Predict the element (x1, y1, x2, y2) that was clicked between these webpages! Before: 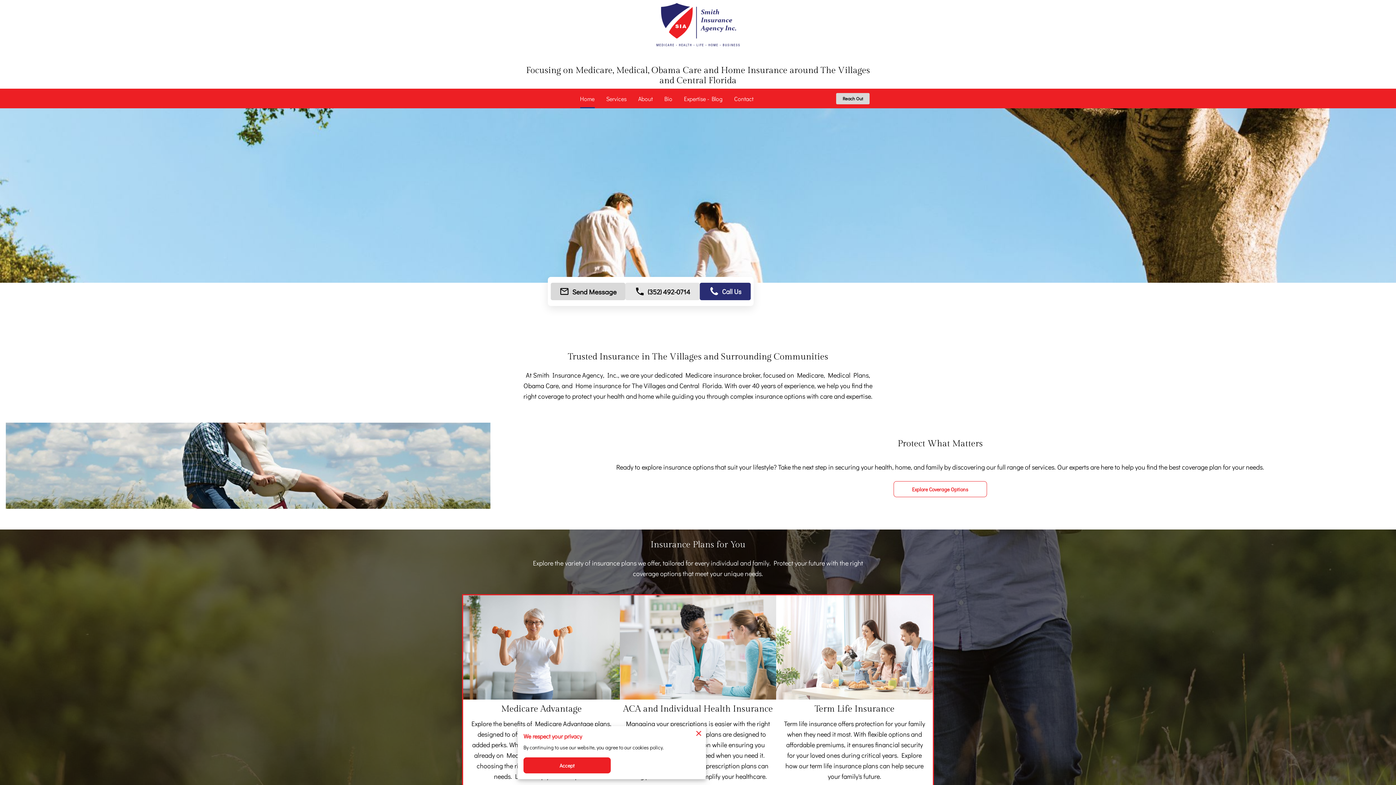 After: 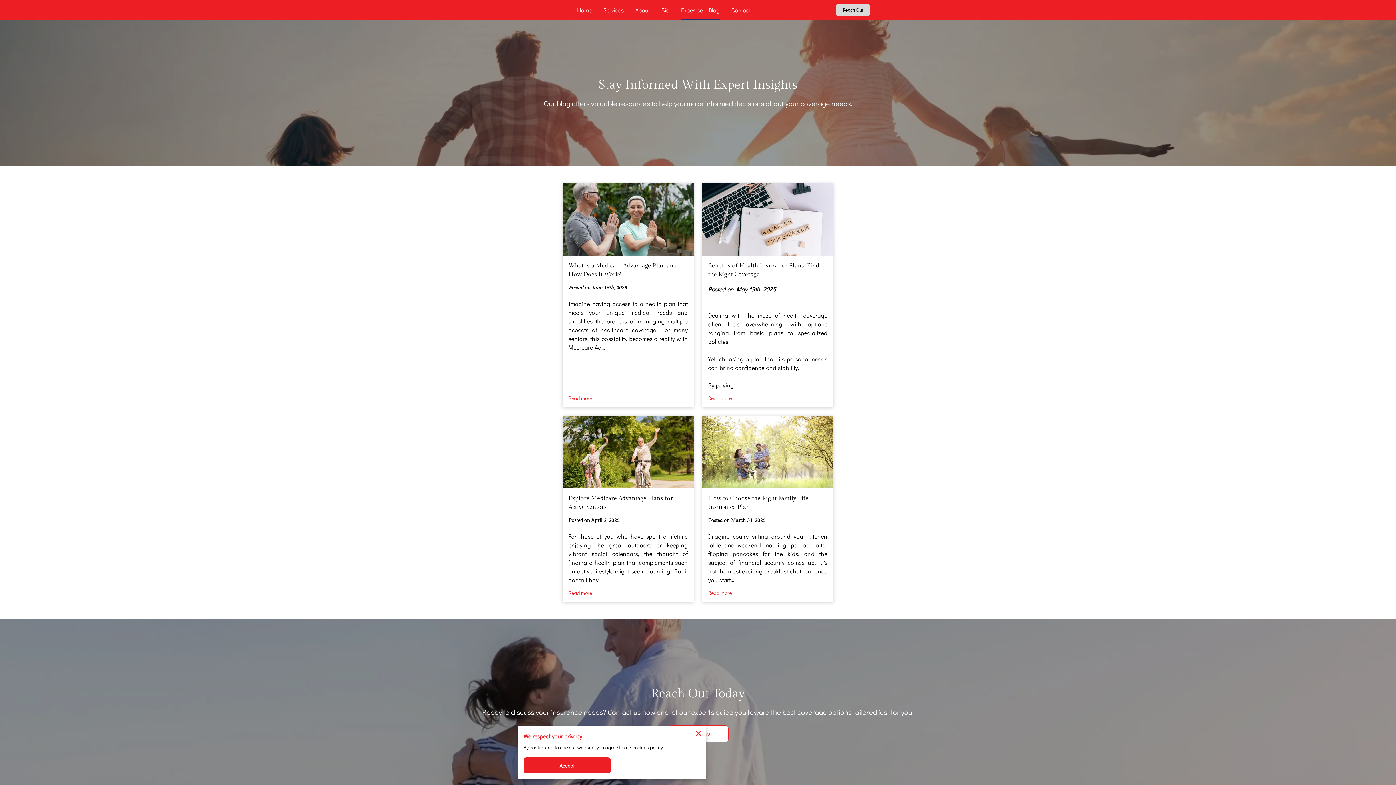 Action: bbox: (684, 88, 722, 108) label: Expertise - Blog